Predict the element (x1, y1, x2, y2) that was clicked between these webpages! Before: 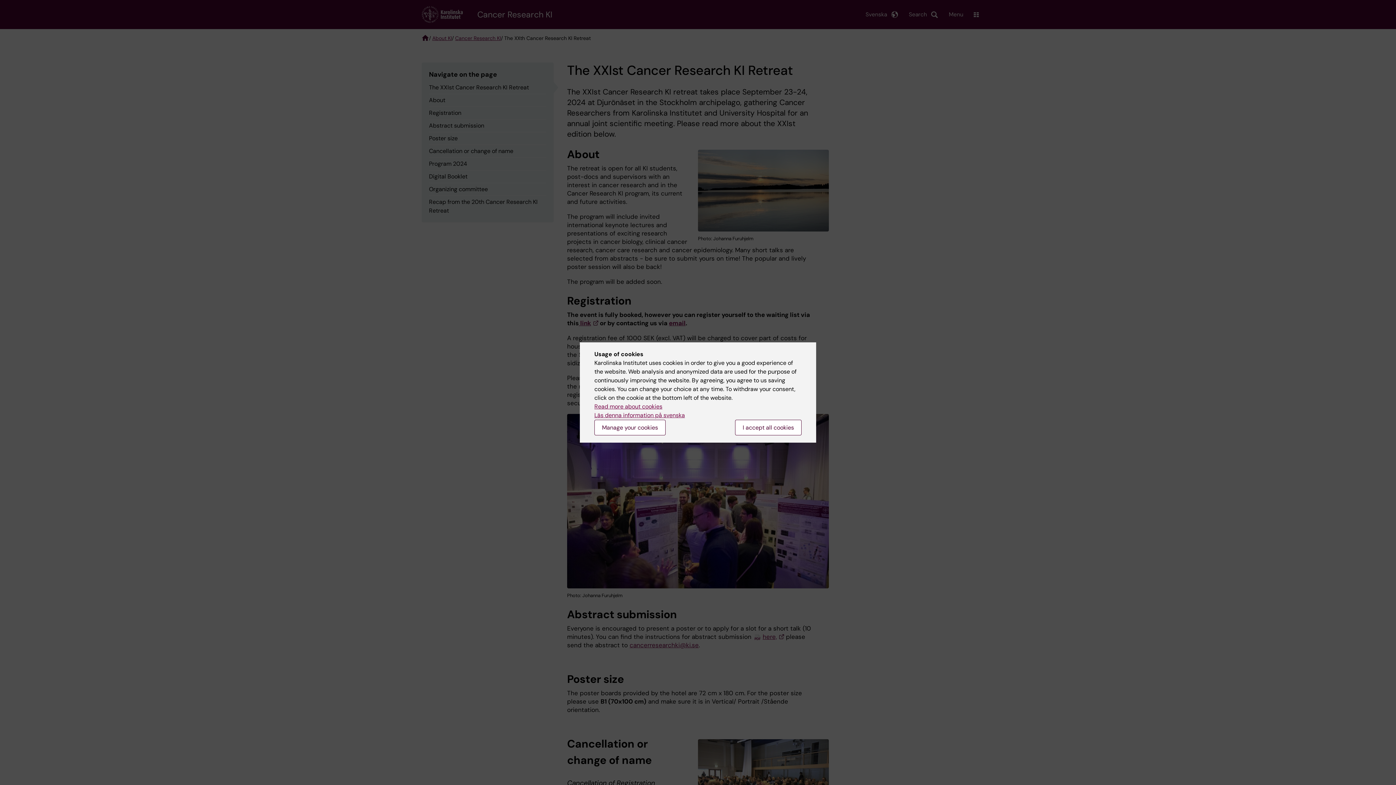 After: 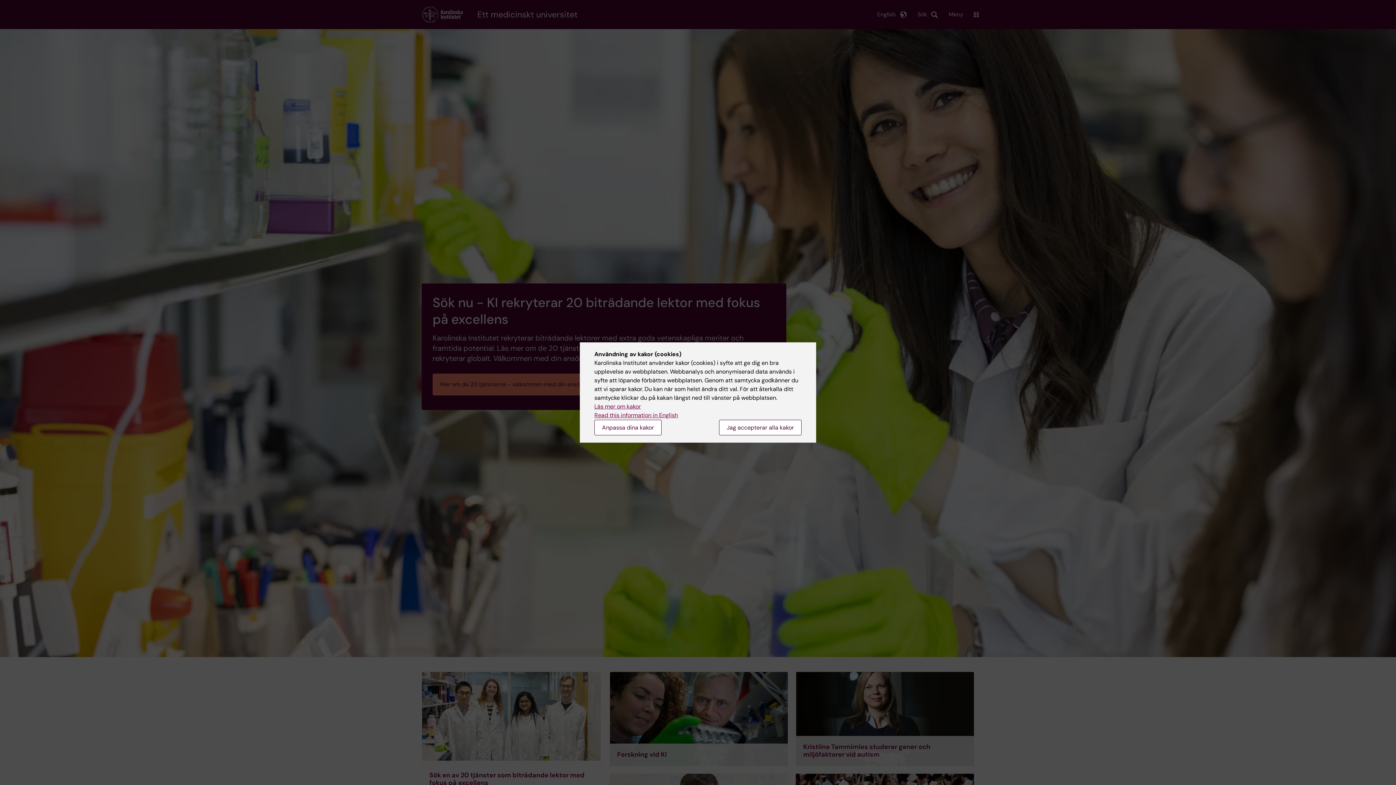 Action: label: Läs denna information på svenska bbox: (594, 411, 685, 419)